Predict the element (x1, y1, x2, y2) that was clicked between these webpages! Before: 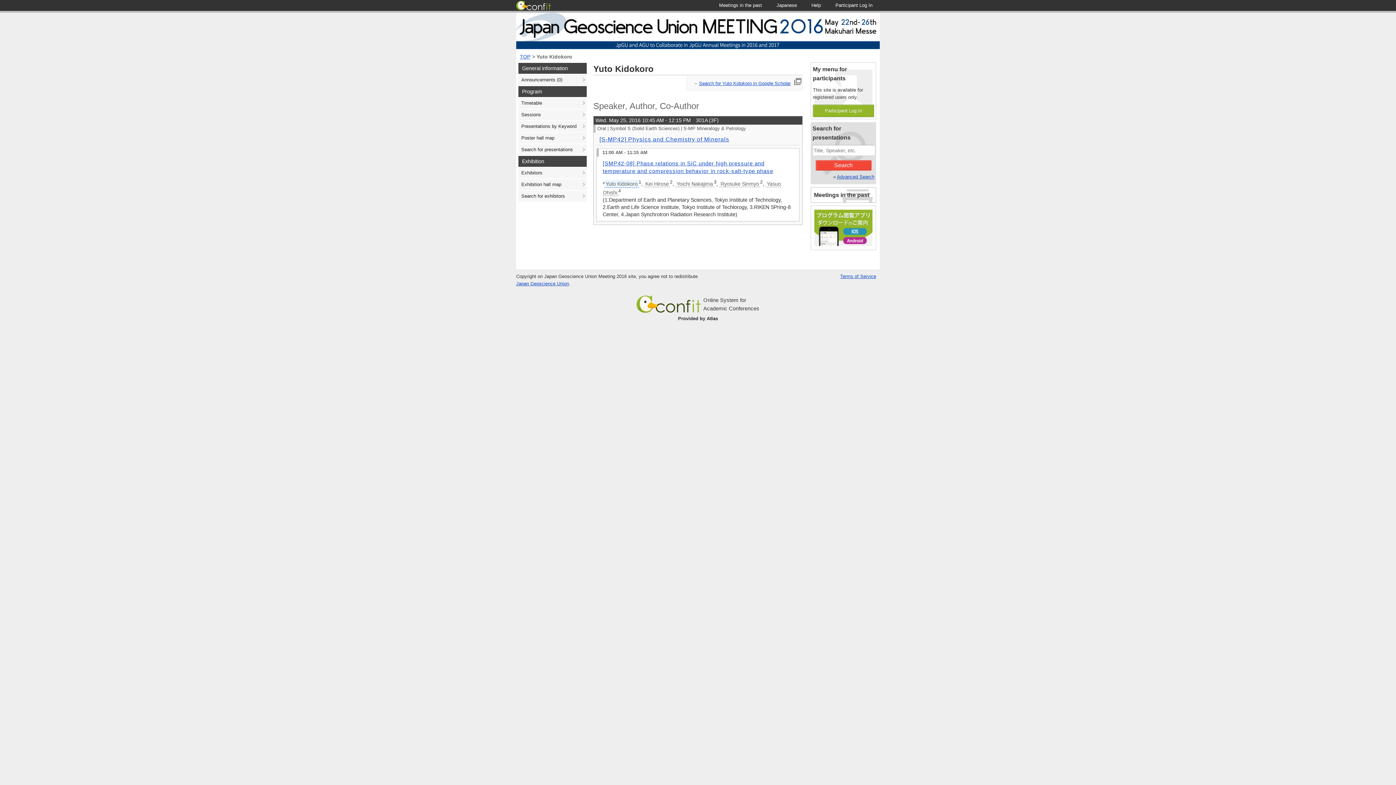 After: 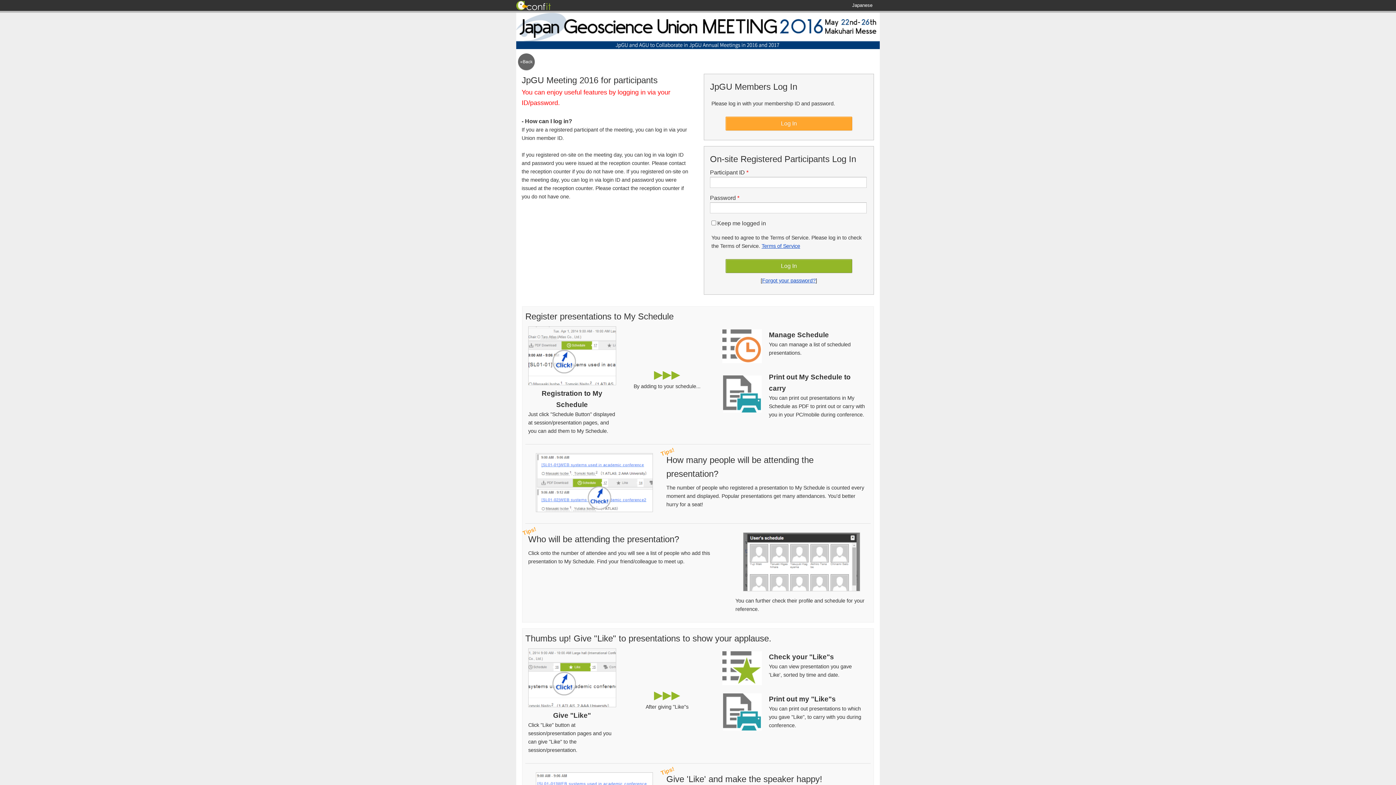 Action: bbox: (828, 0, 880, 10) label: Participant Log In